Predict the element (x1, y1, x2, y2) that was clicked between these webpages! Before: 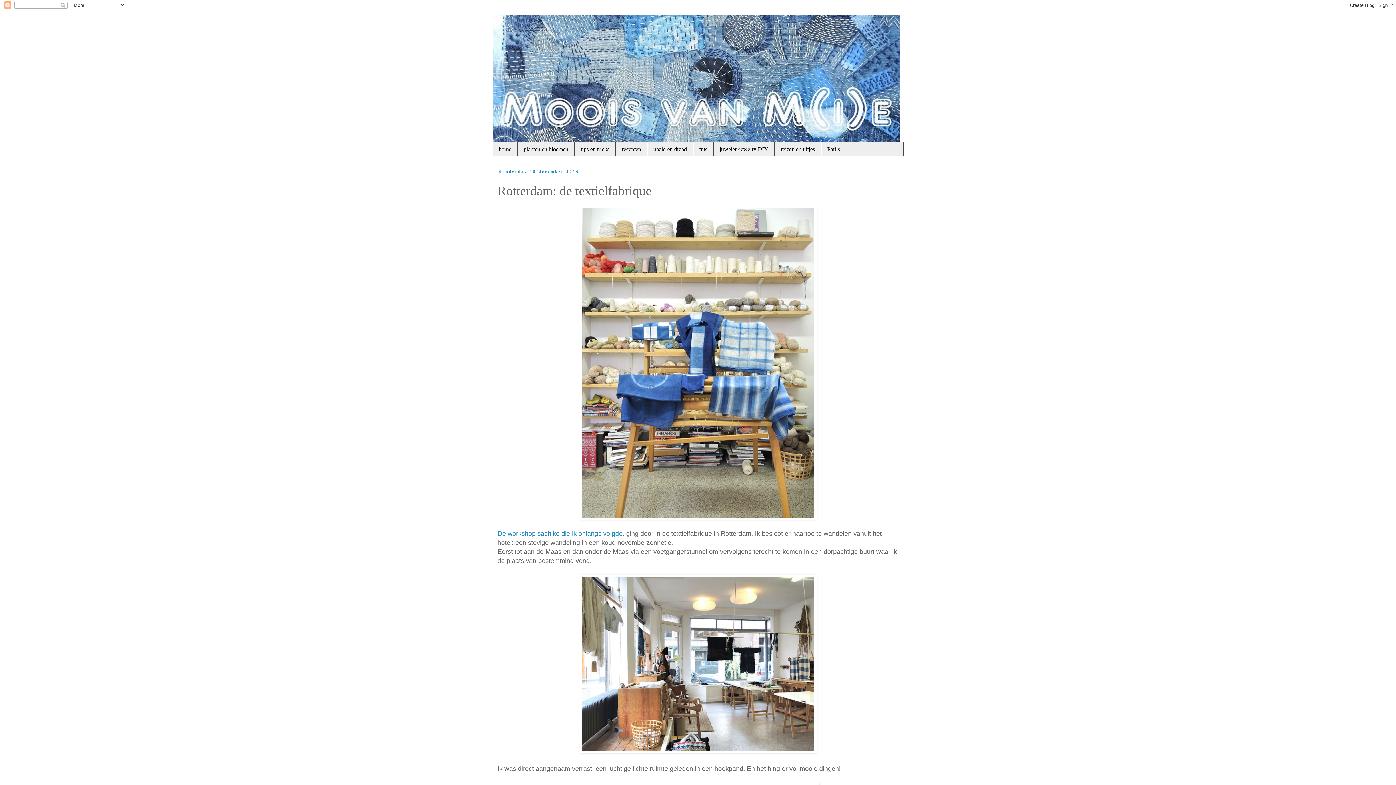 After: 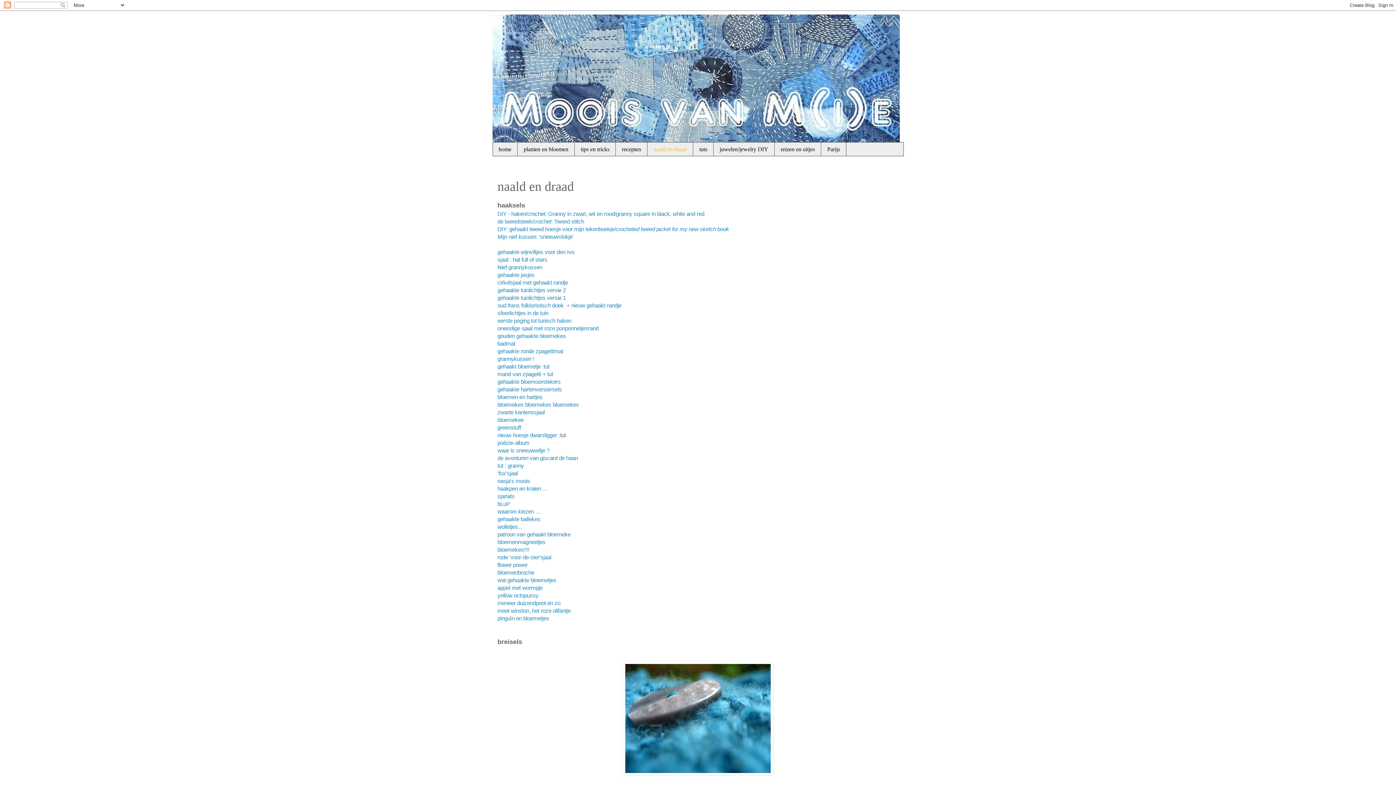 Action: label: naald en draad bbox: (647, 142, 693, 156)